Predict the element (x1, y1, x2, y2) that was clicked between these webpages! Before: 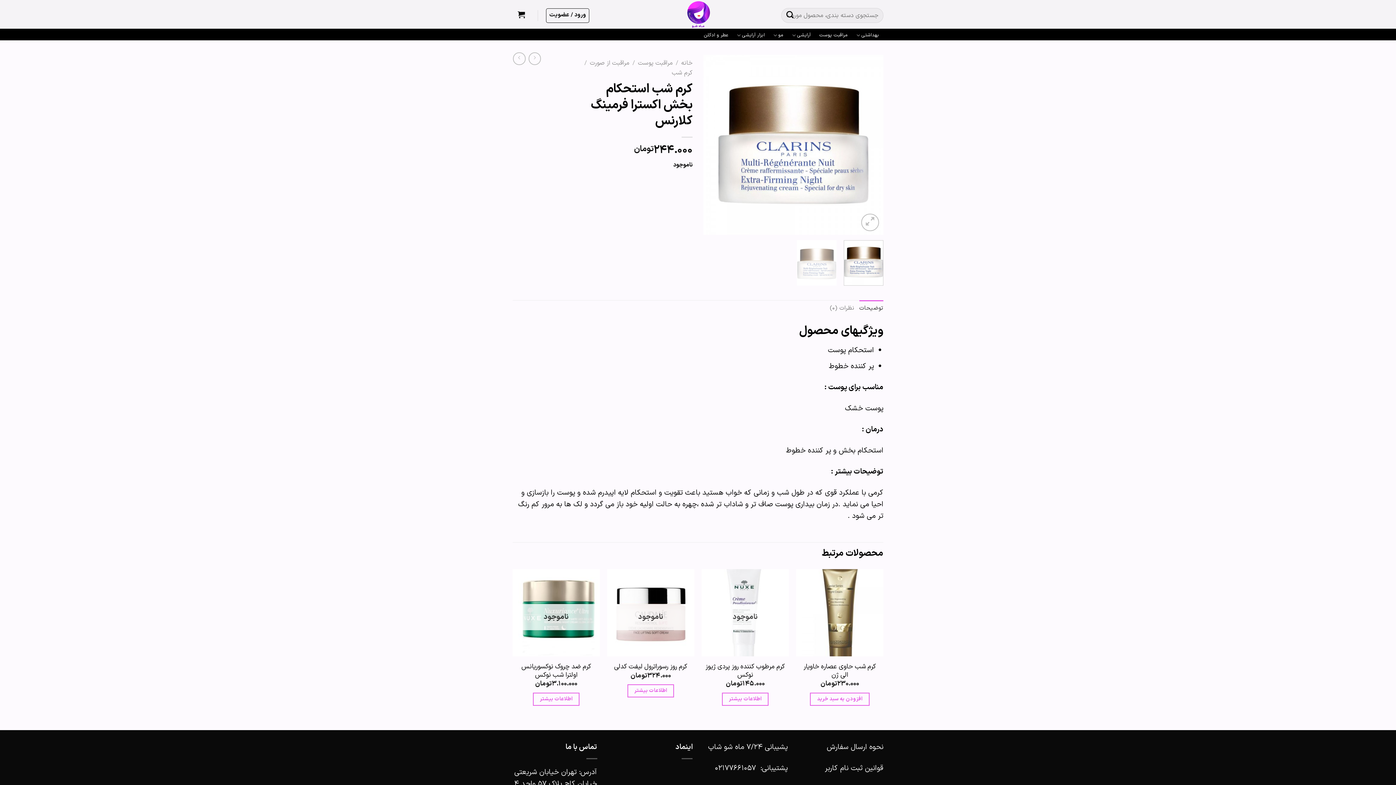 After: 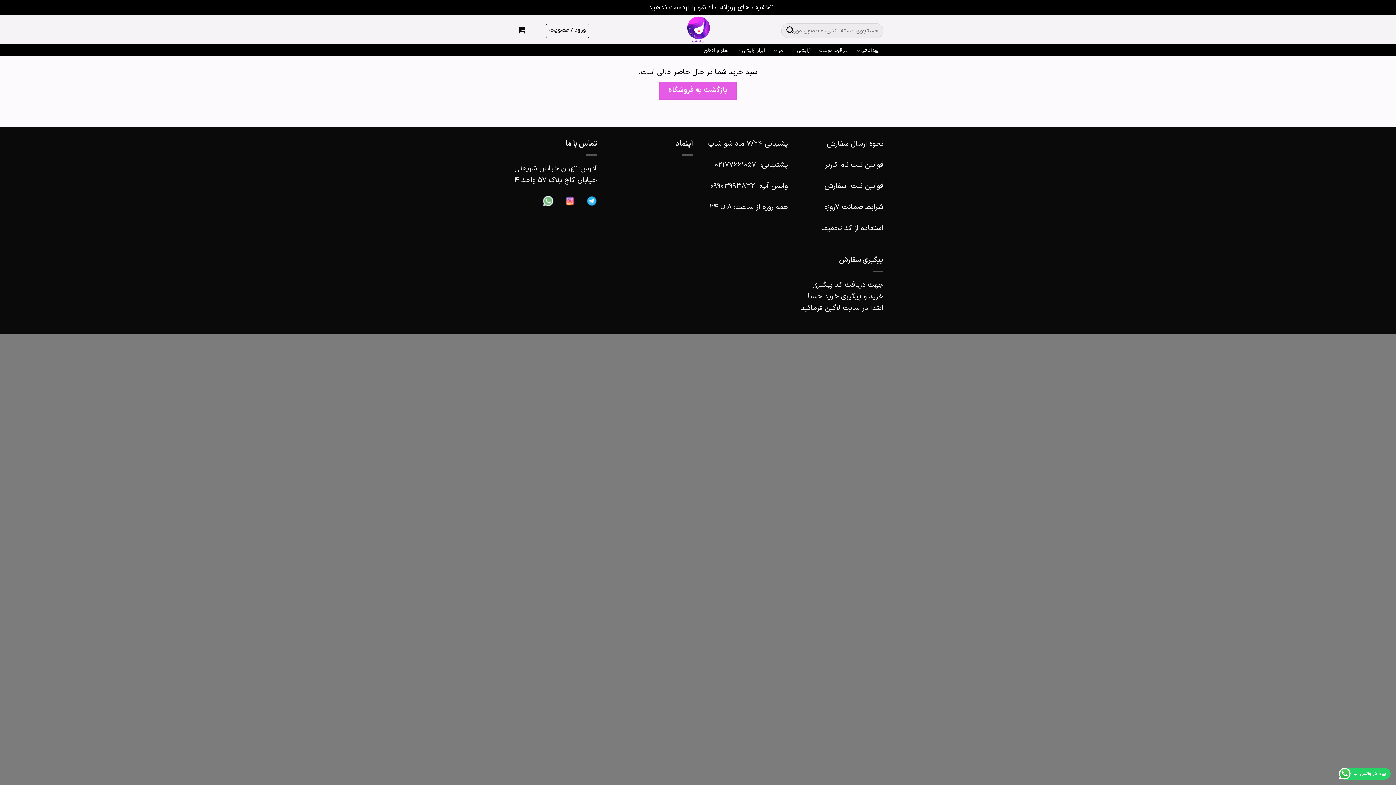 Action: bbox: (512, 9, 530, 19)